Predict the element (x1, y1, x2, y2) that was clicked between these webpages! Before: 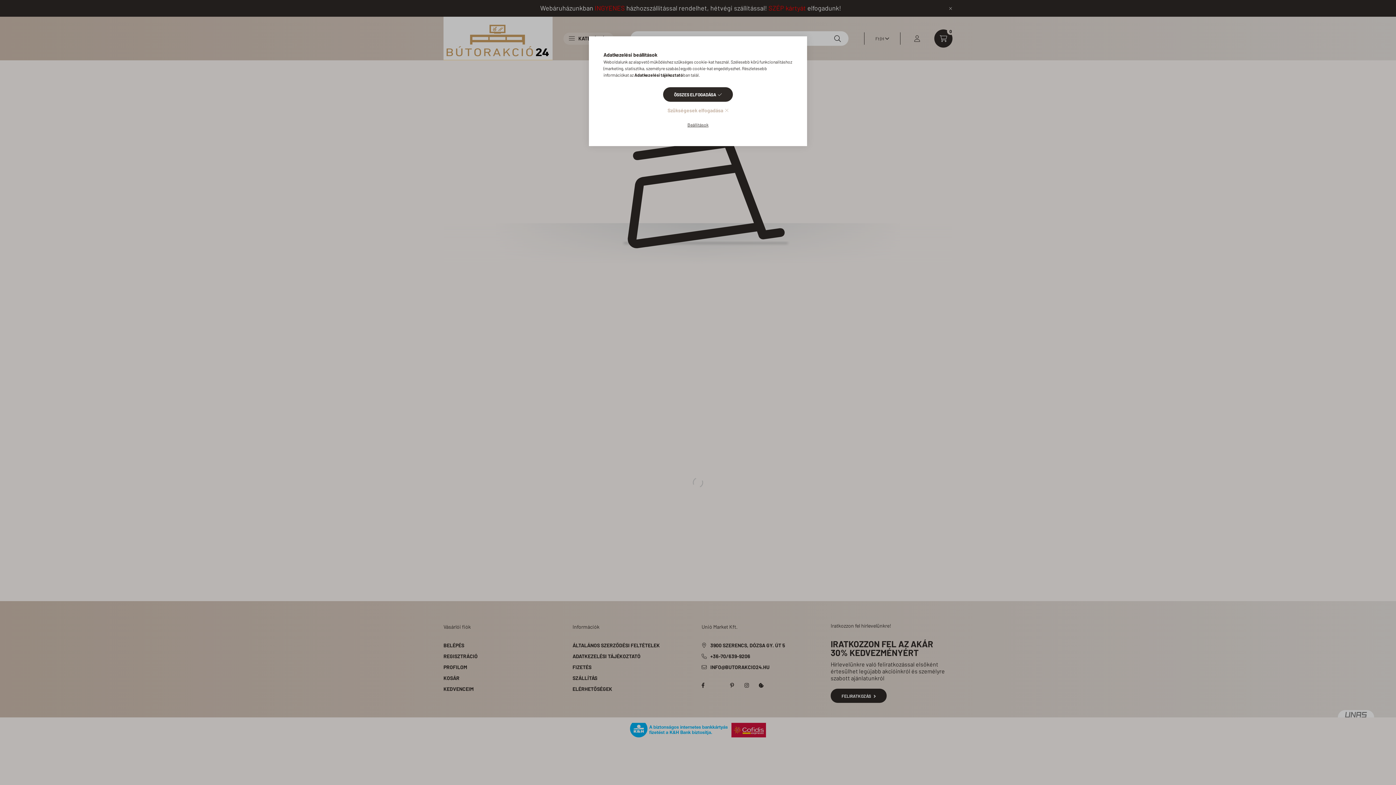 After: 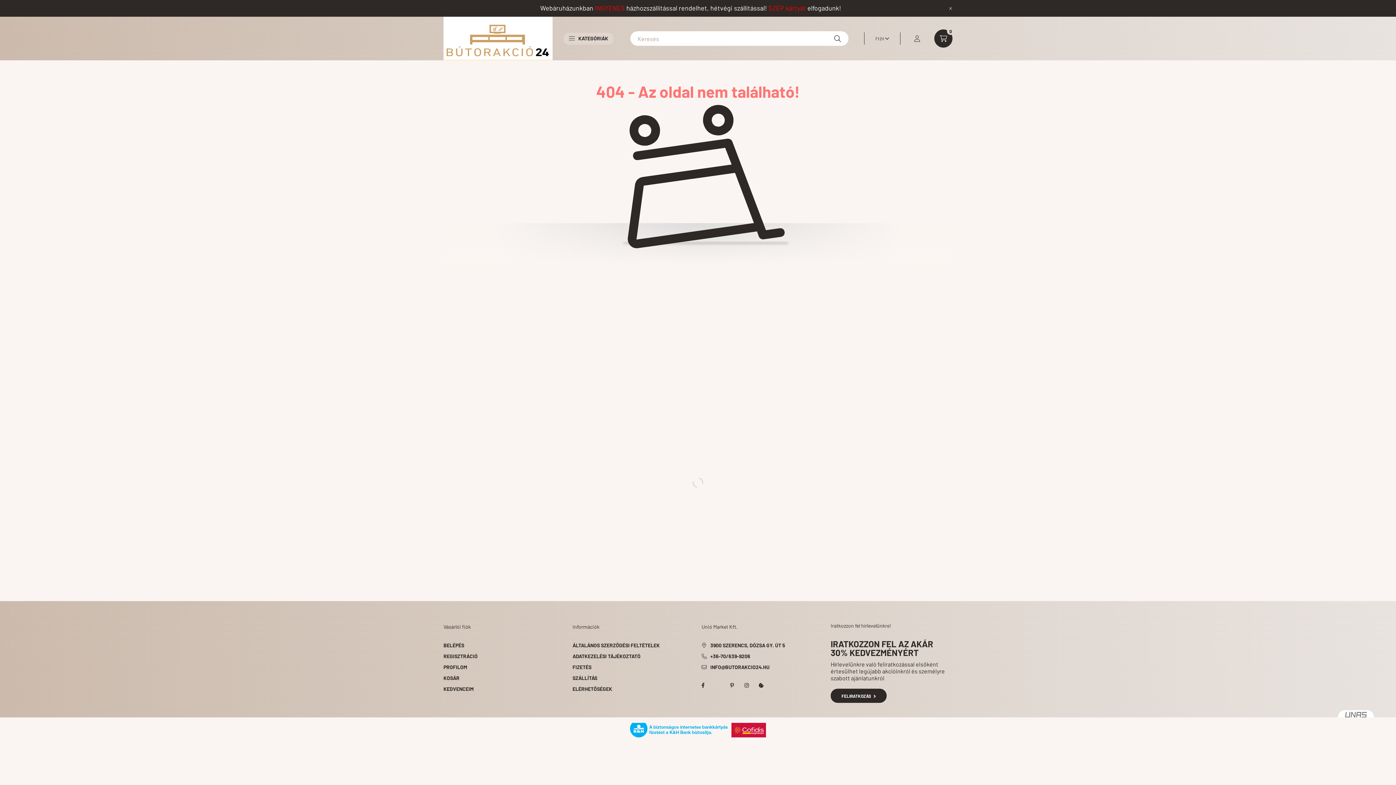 Action: label: Szükségesek elfogadása bbox: (667, 105, 728, 115)